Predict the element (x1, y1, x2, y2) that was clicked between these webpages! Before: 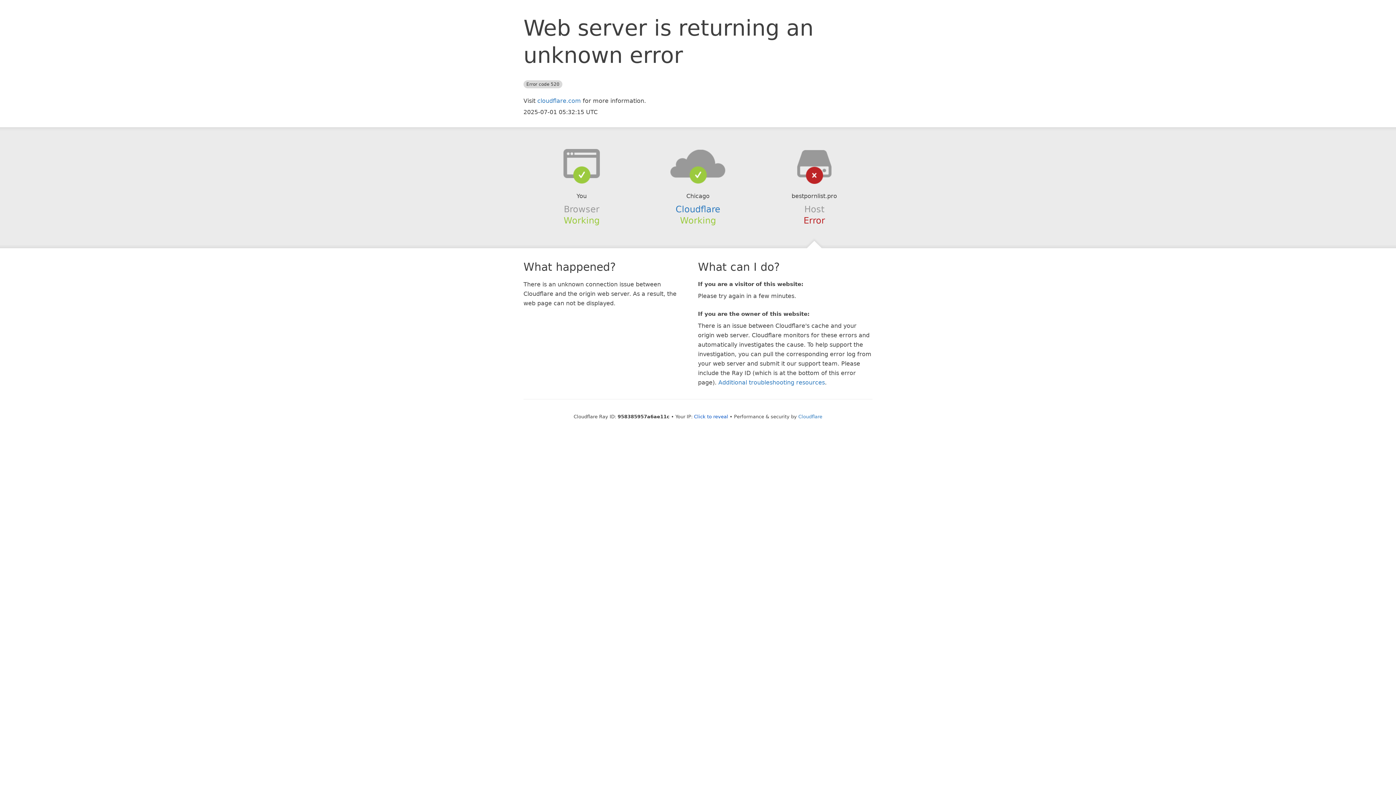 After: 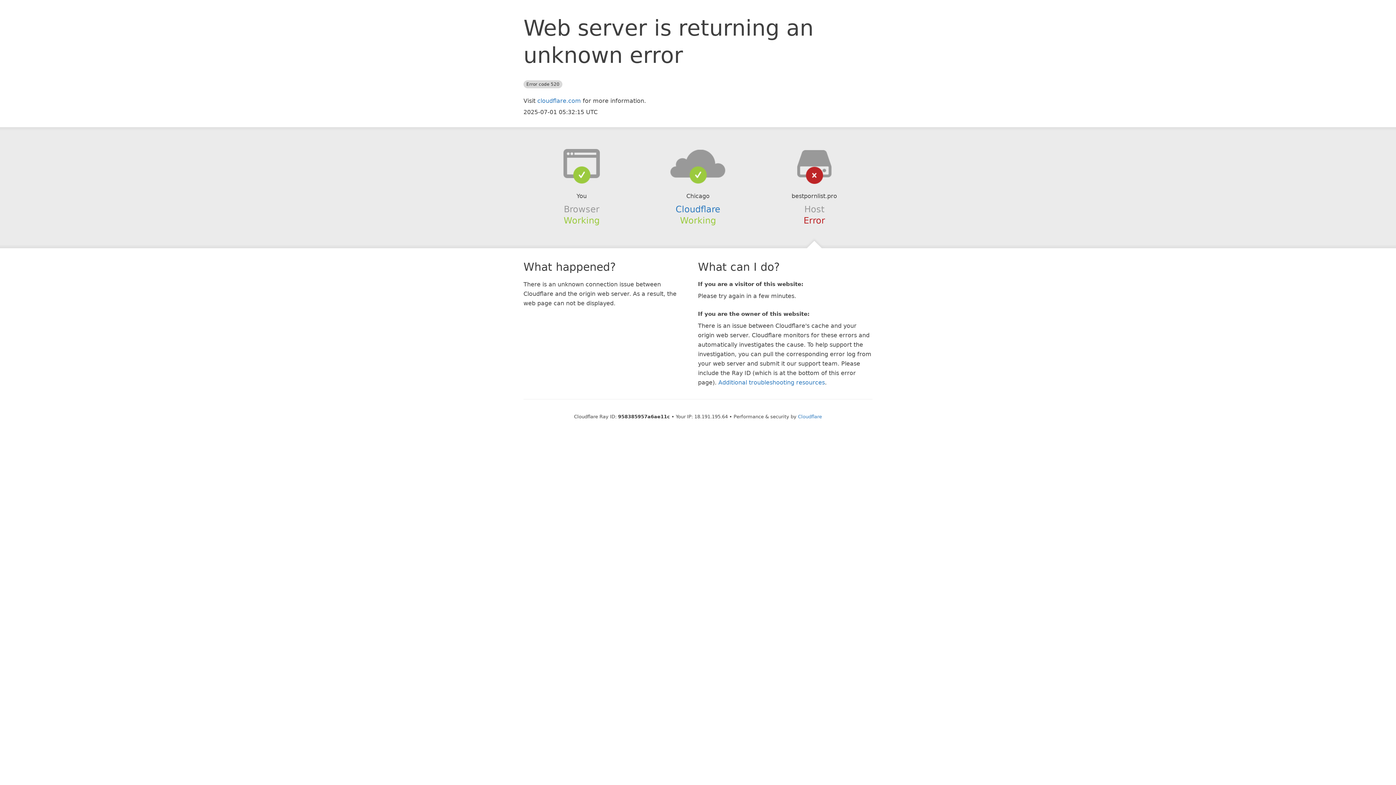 Action: bbox: (694, 414, 728, 419) label: Click to reveal